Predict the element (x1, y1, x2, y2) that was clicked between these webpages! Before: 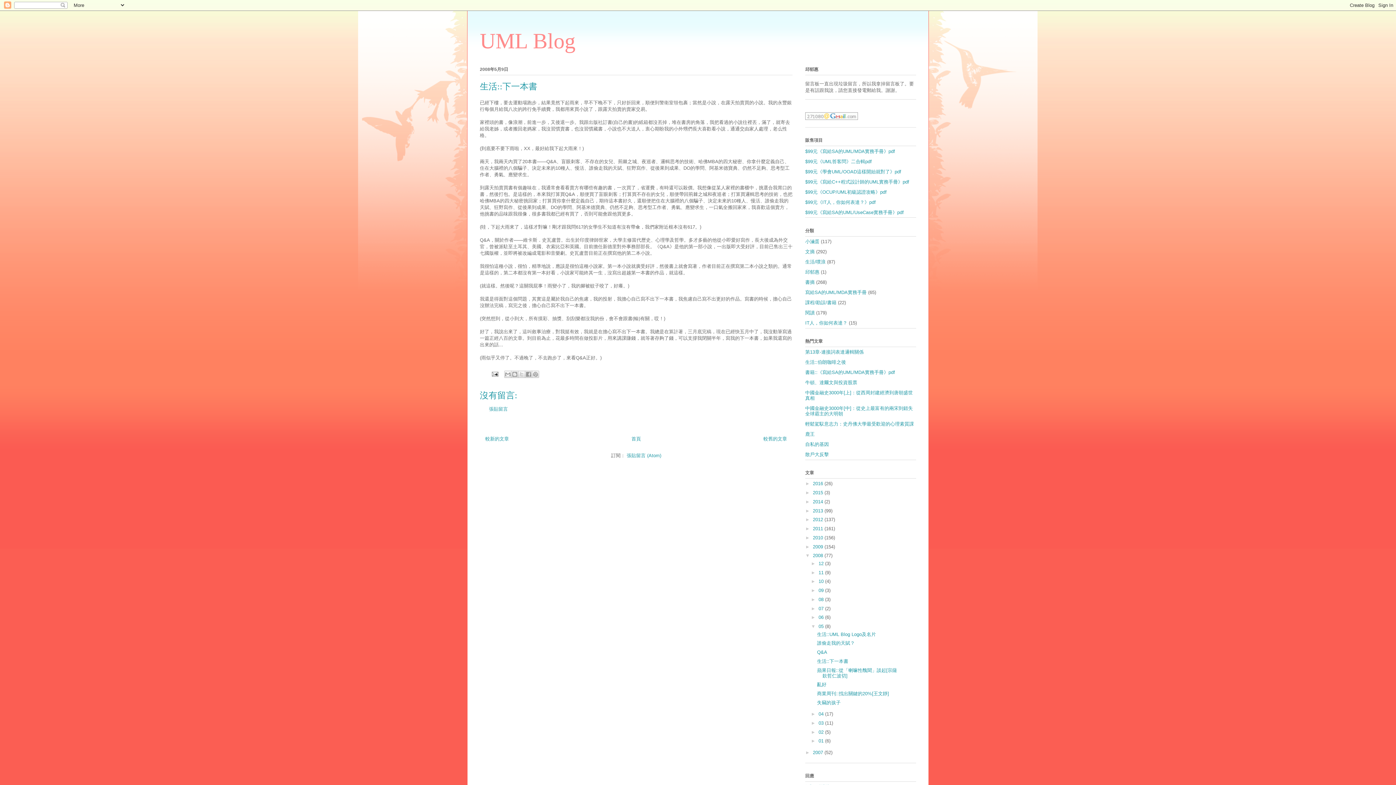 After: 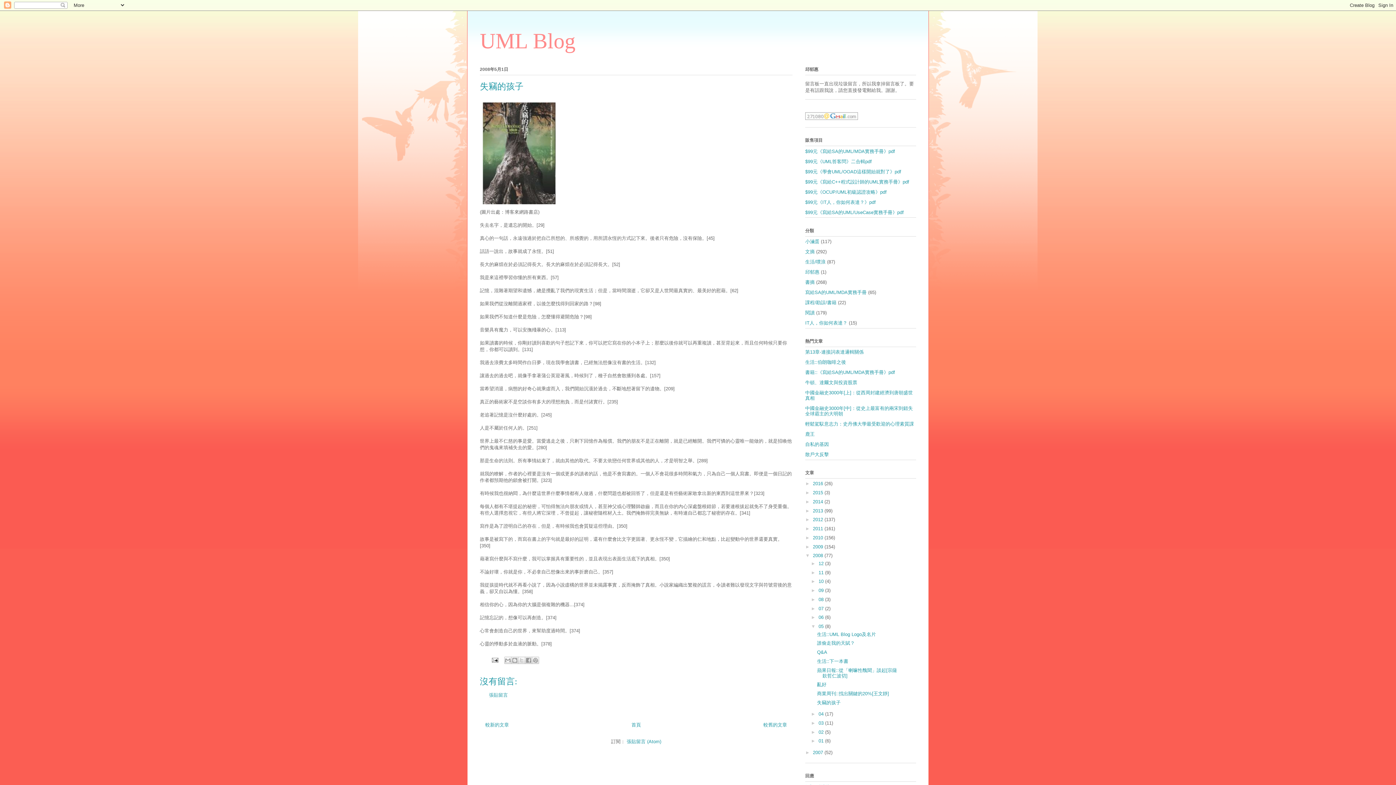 Action: bbox: (817, 700, 840, 705) label: 失竊的孩子